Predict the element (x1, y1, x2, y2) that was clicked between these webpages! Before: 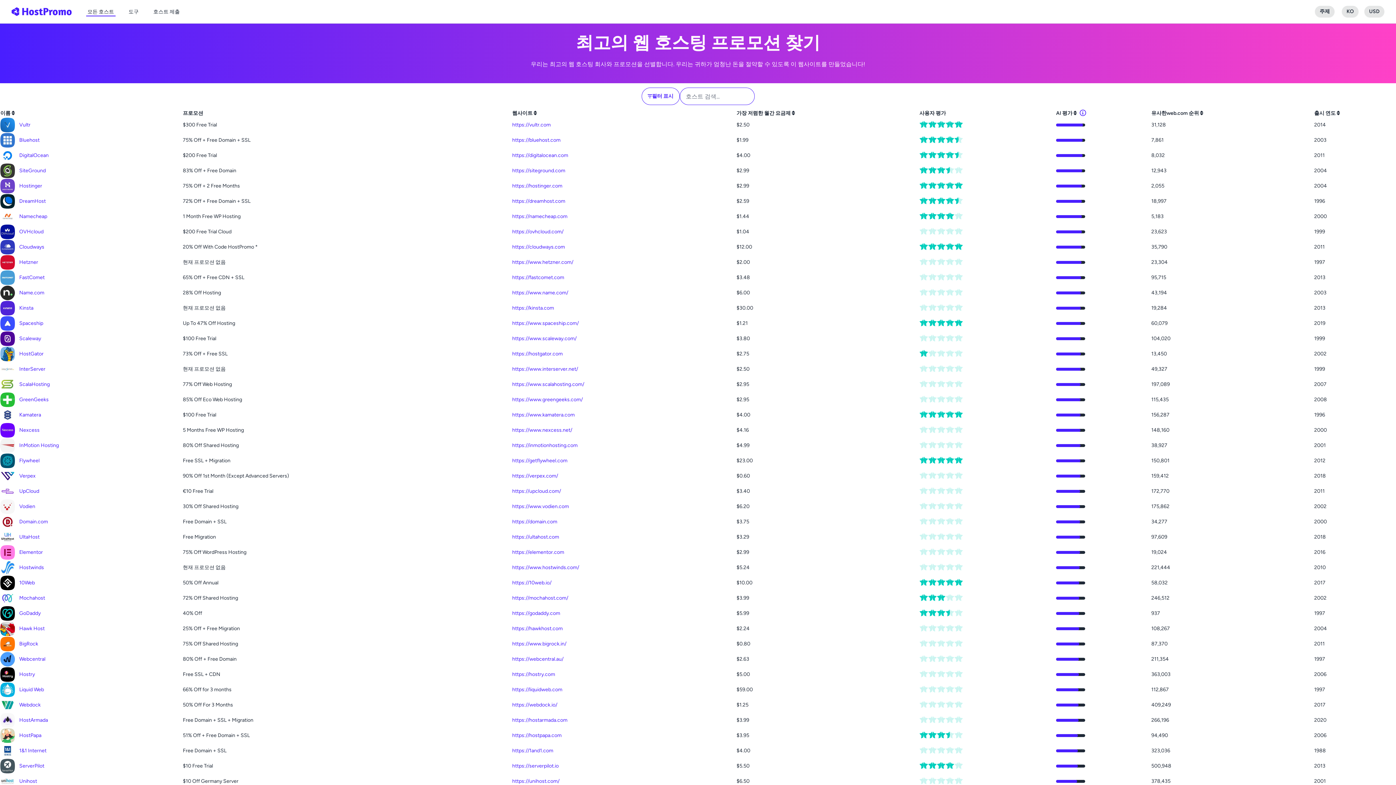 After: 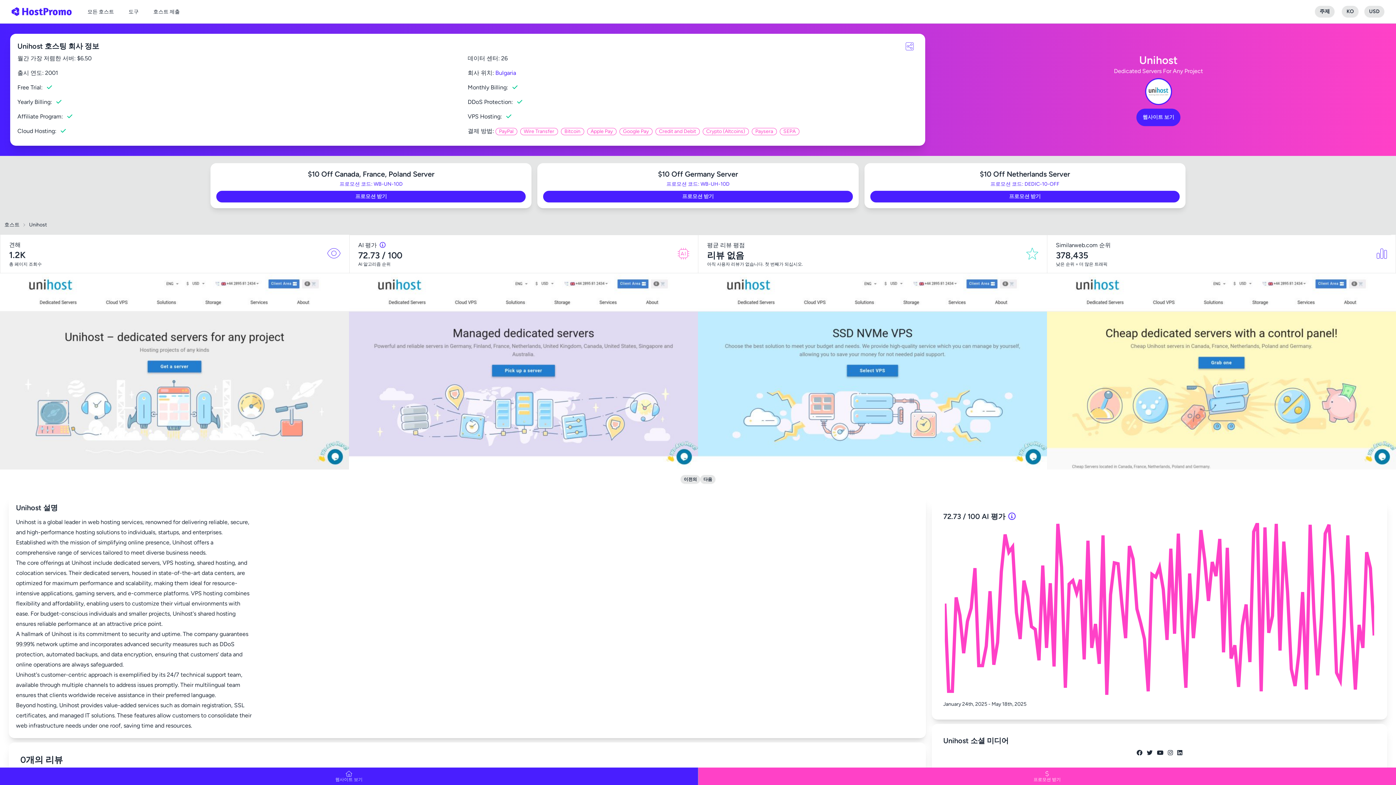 Action: label: Unihost bbox: (19, 778, 37, 784)